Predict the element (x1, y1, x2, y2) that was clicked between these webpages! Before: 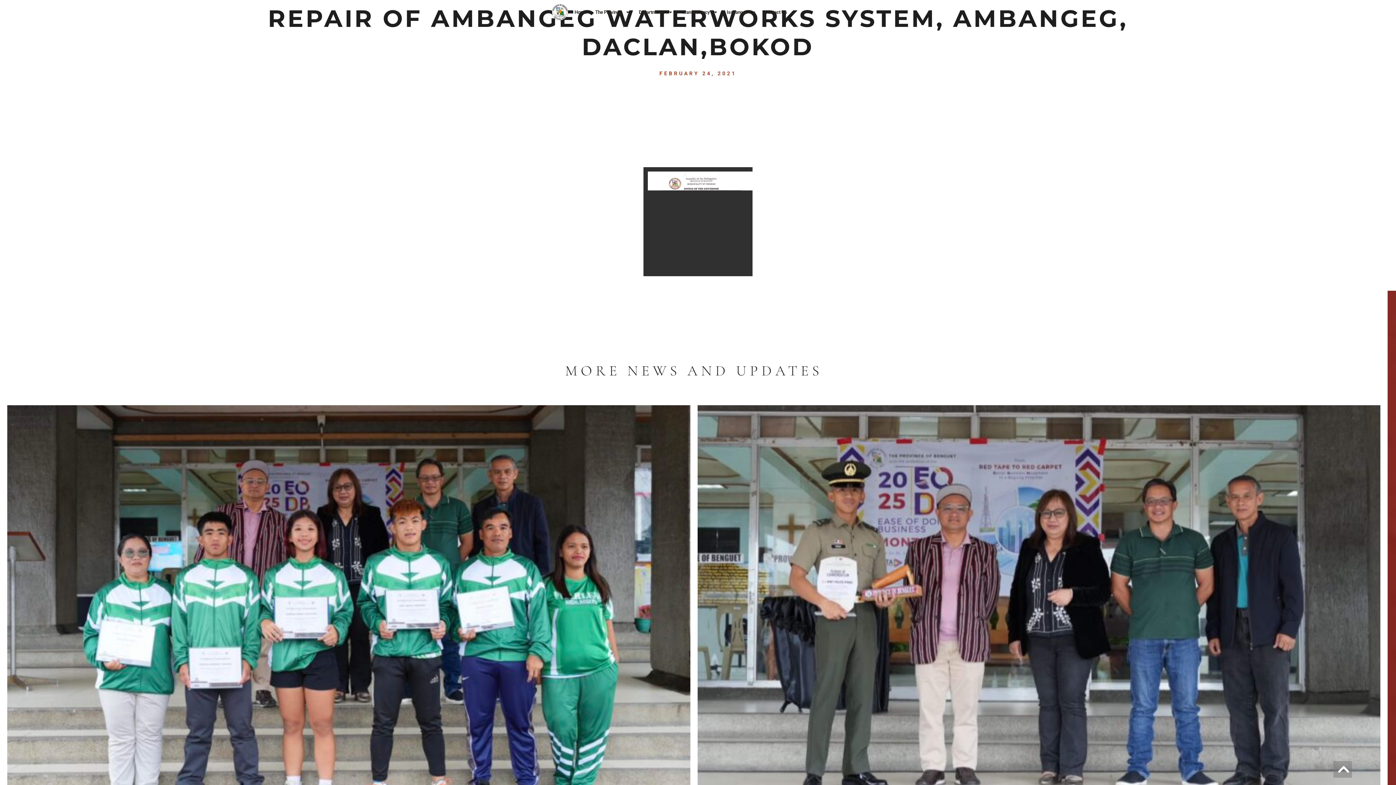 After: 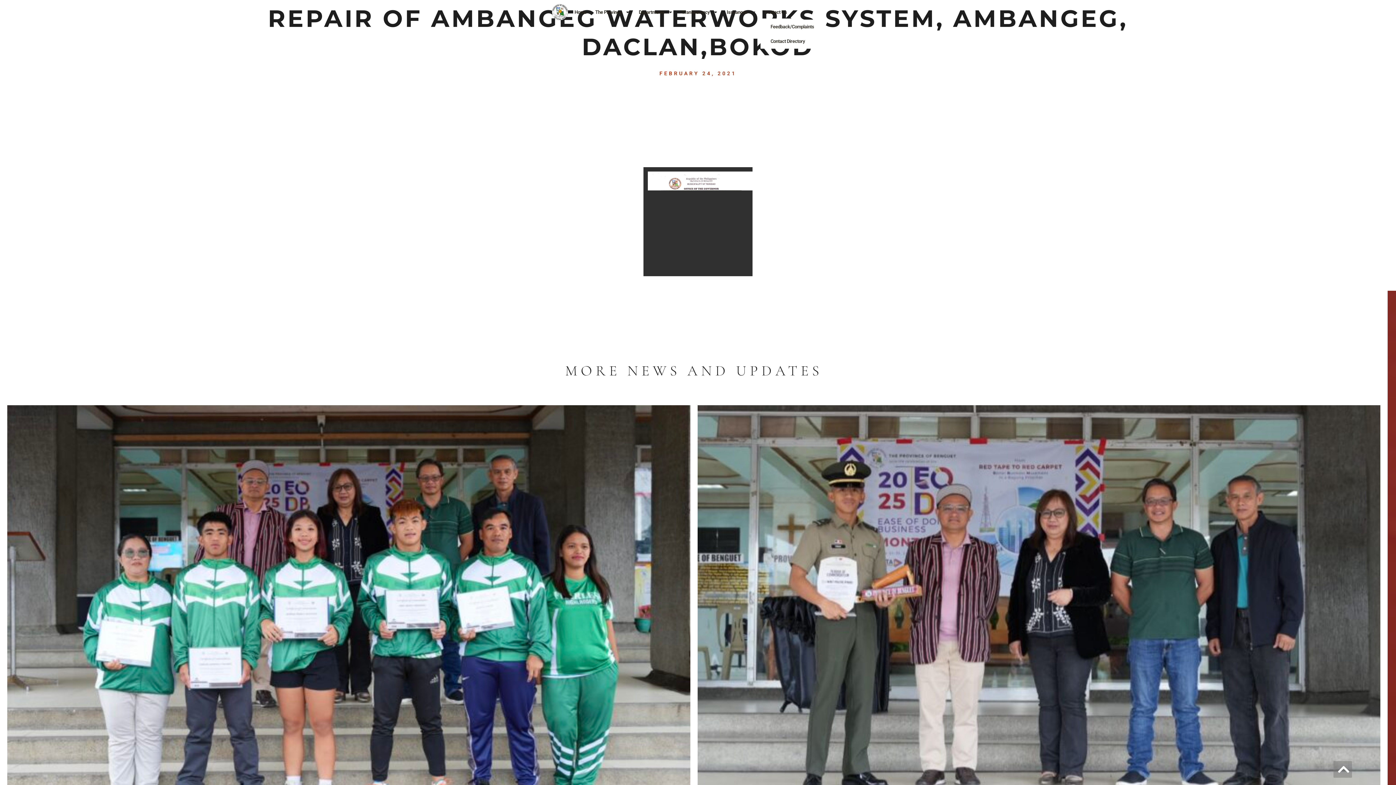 Action: bbox: (760, 4, 799, 19) label: Contact Us